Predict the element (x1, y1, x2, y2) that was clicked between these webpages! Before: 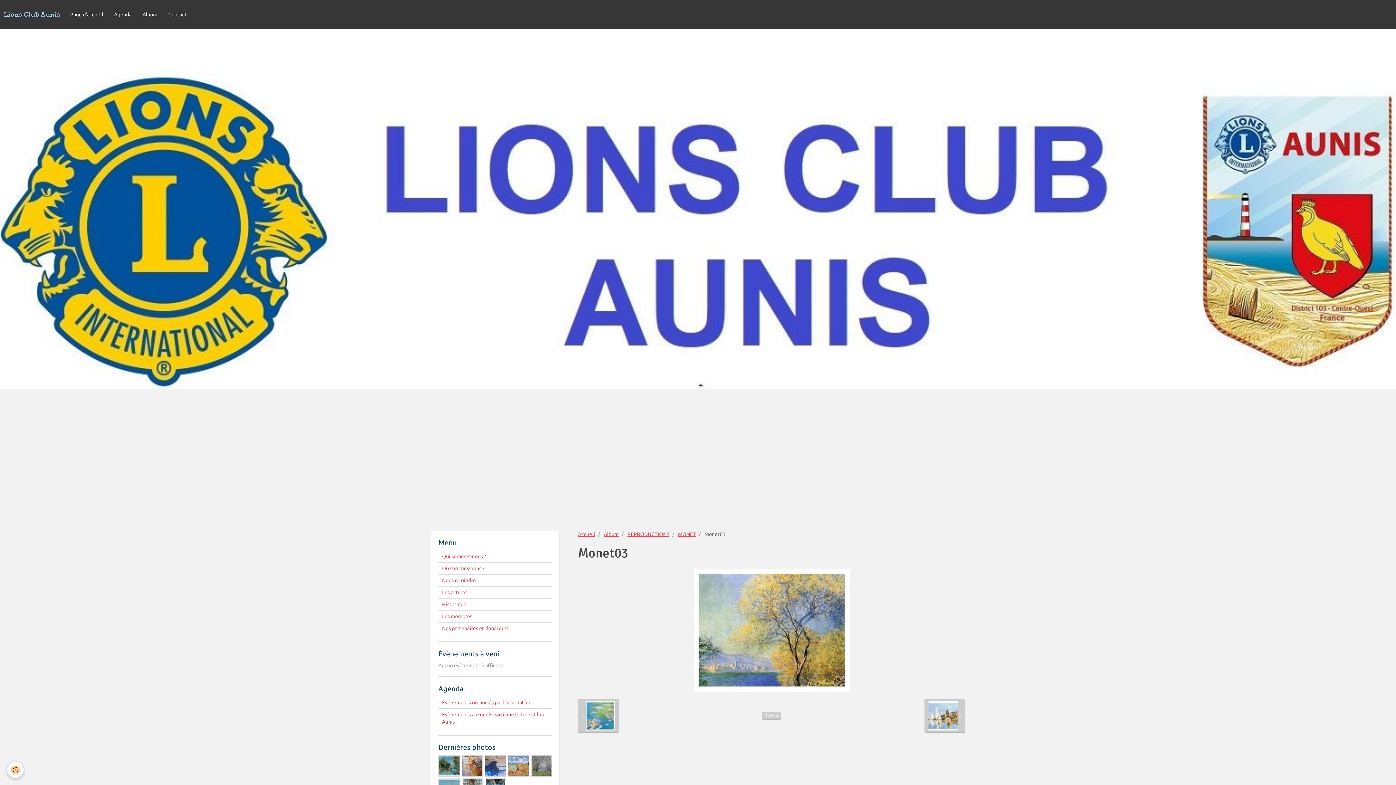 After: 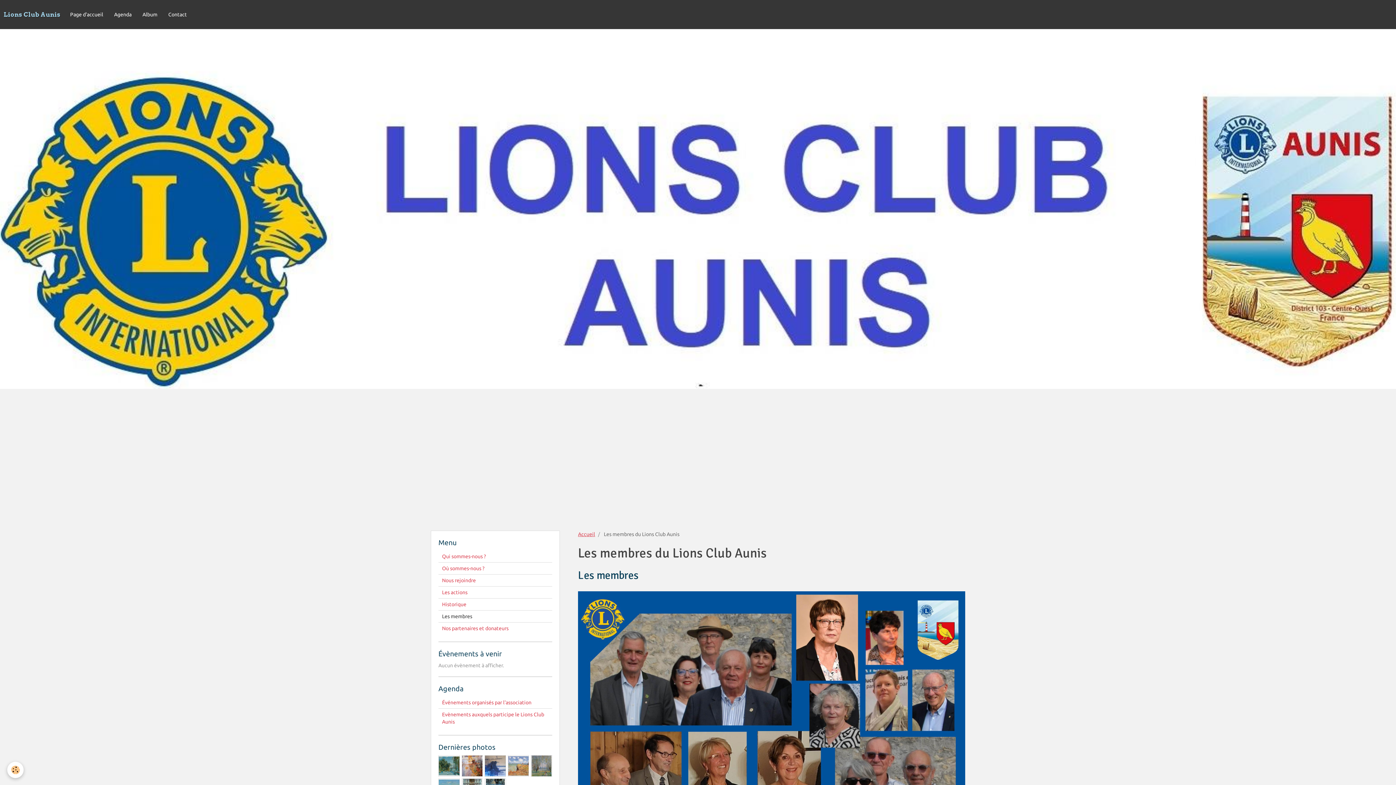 Action: bbox: (438, 610, 552, 622) label: Les membres